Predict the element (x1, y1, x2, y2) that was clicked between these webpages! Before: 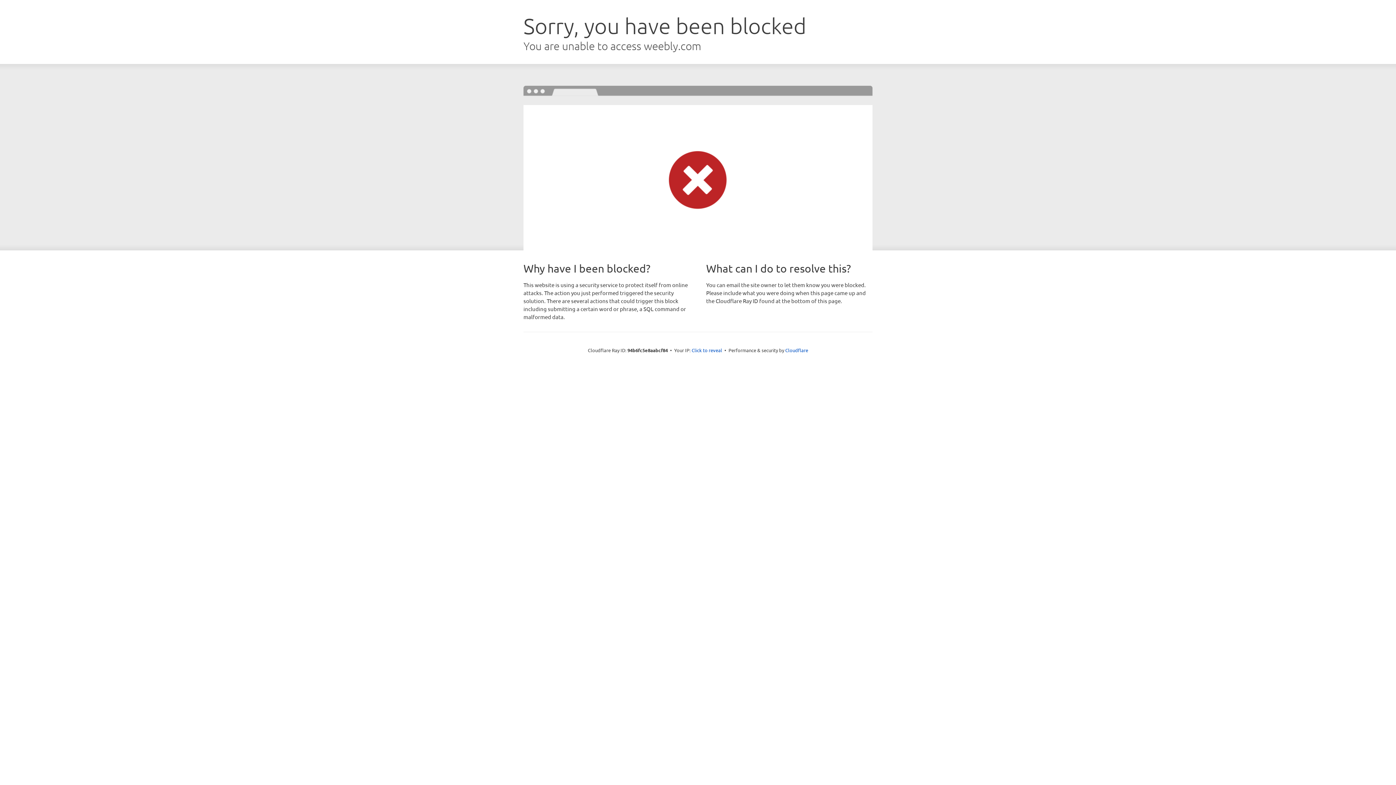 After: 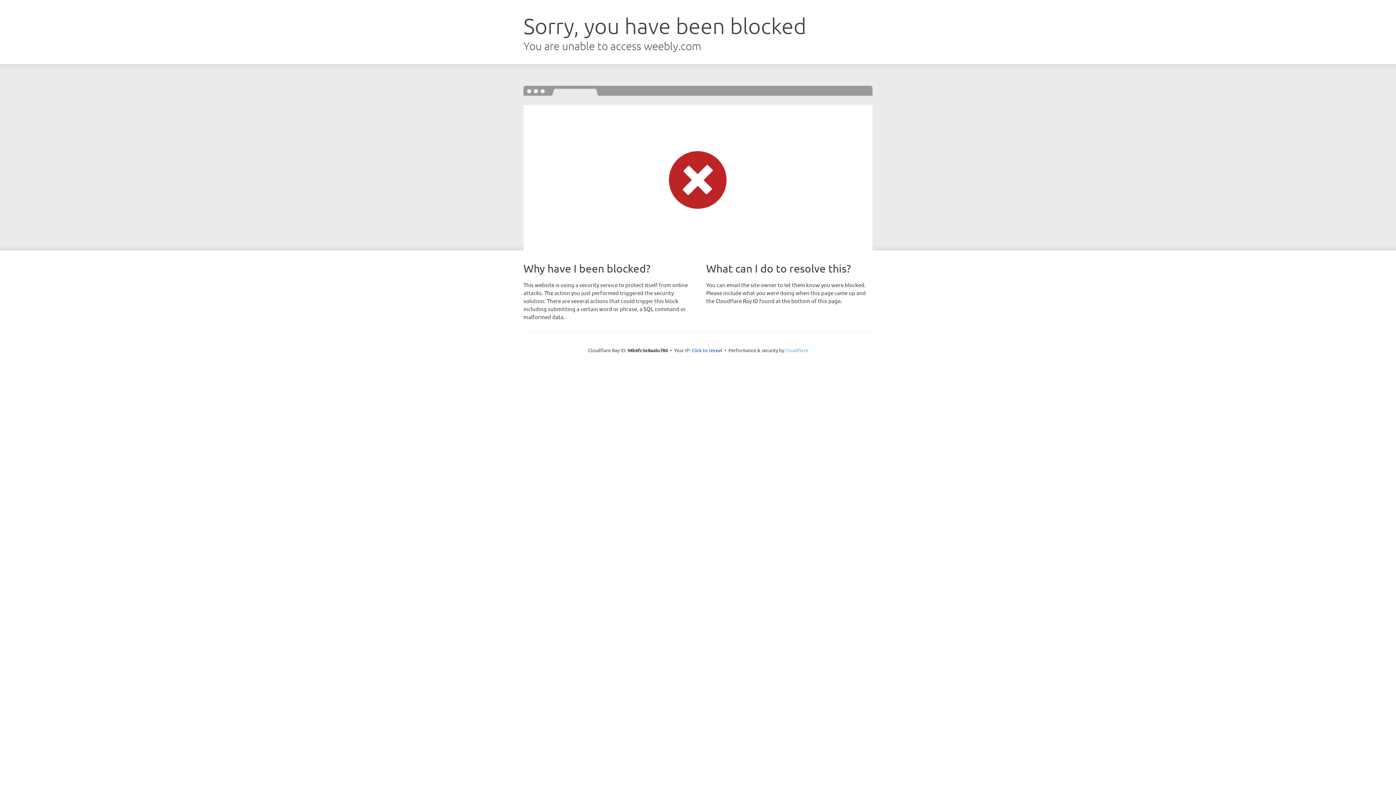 Action: bbox: (785, 347, 808, 353) label: Cloudflare